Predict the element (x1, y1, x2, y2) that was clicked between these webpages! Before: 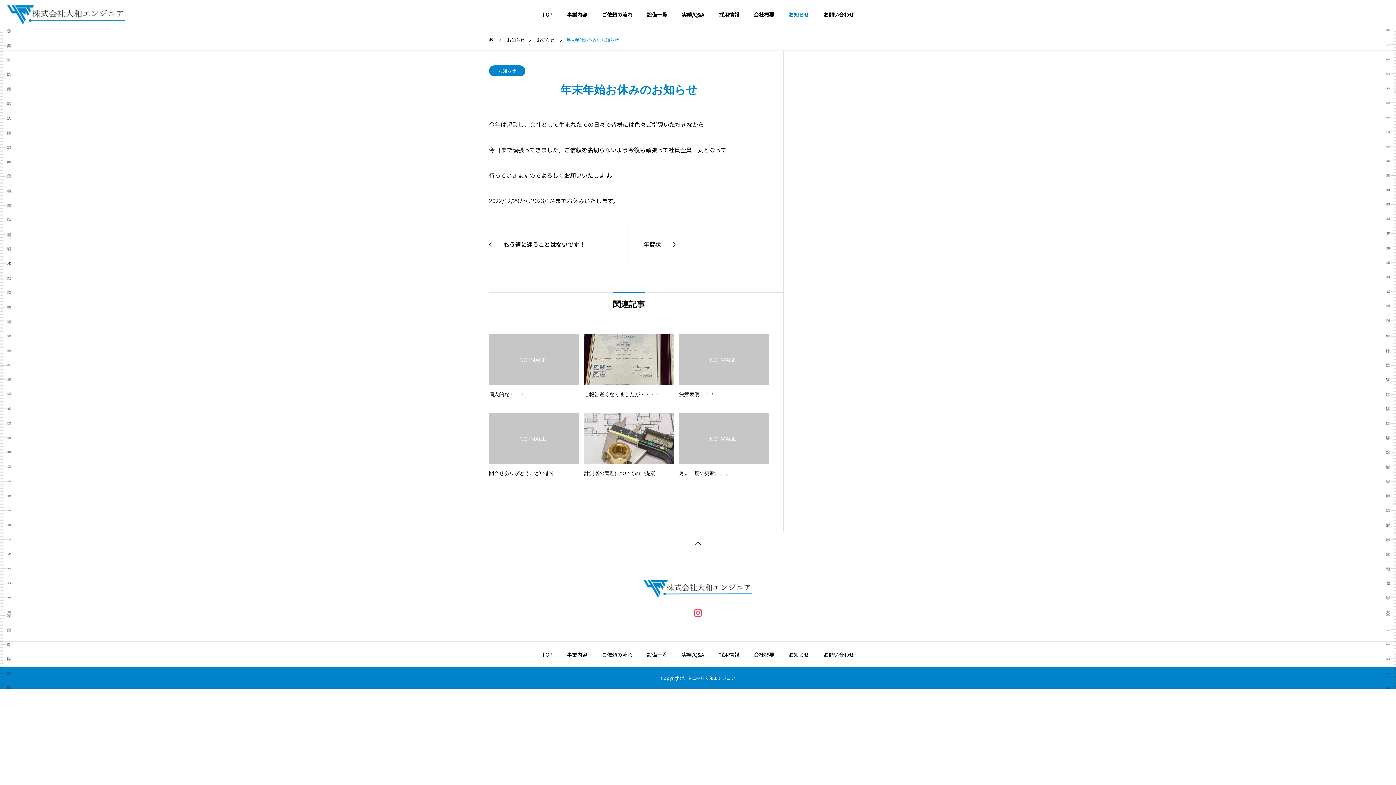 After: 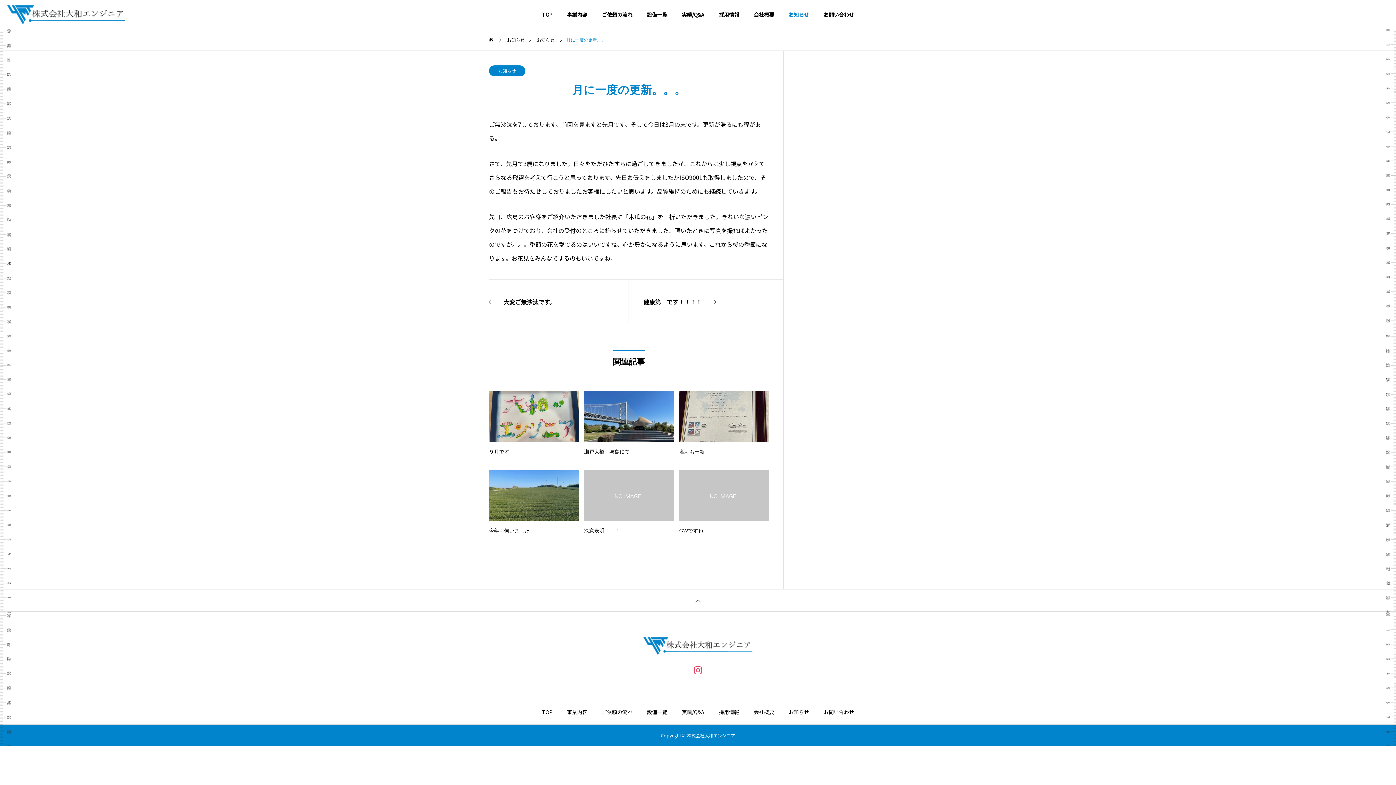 Action: label: 月に一度の更新。。。 bbox: (679, 413, 769, 477)